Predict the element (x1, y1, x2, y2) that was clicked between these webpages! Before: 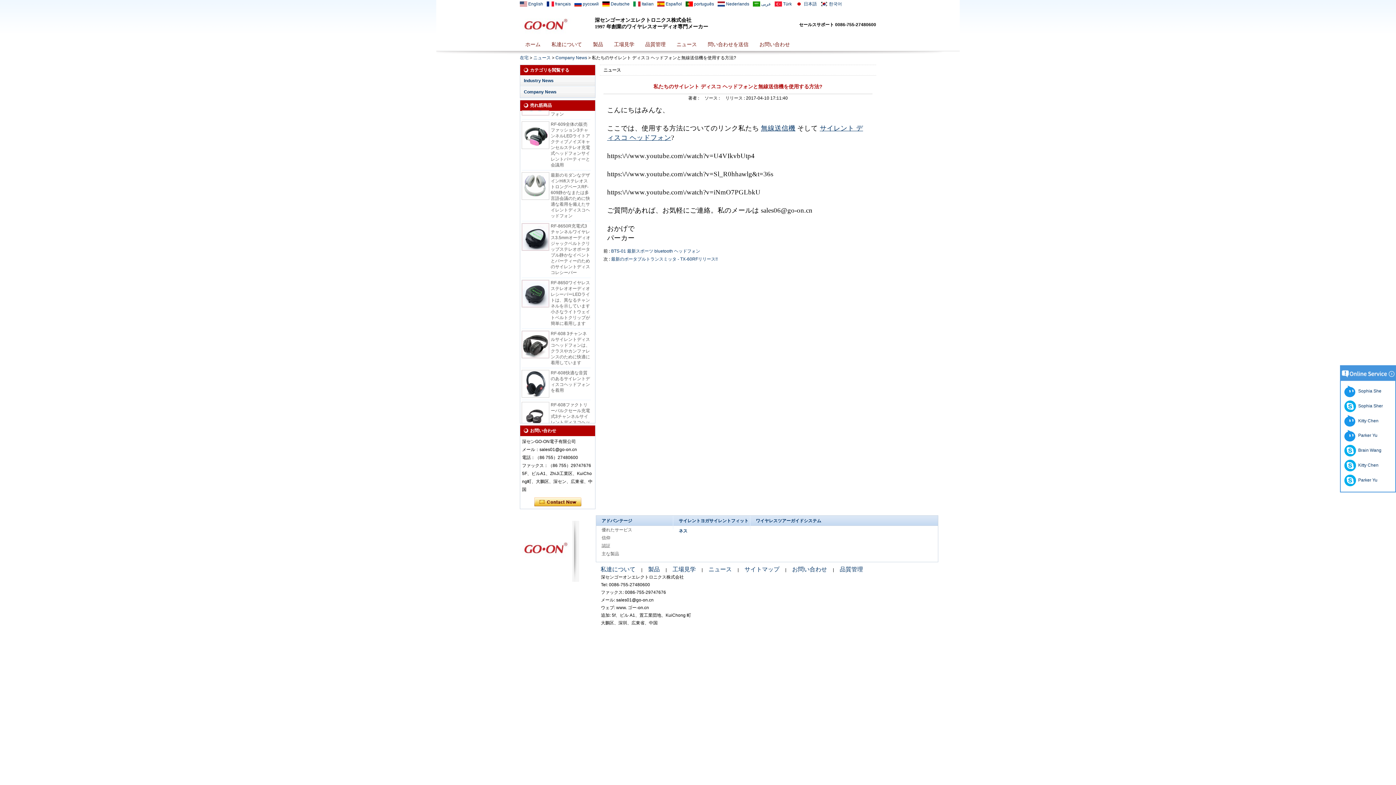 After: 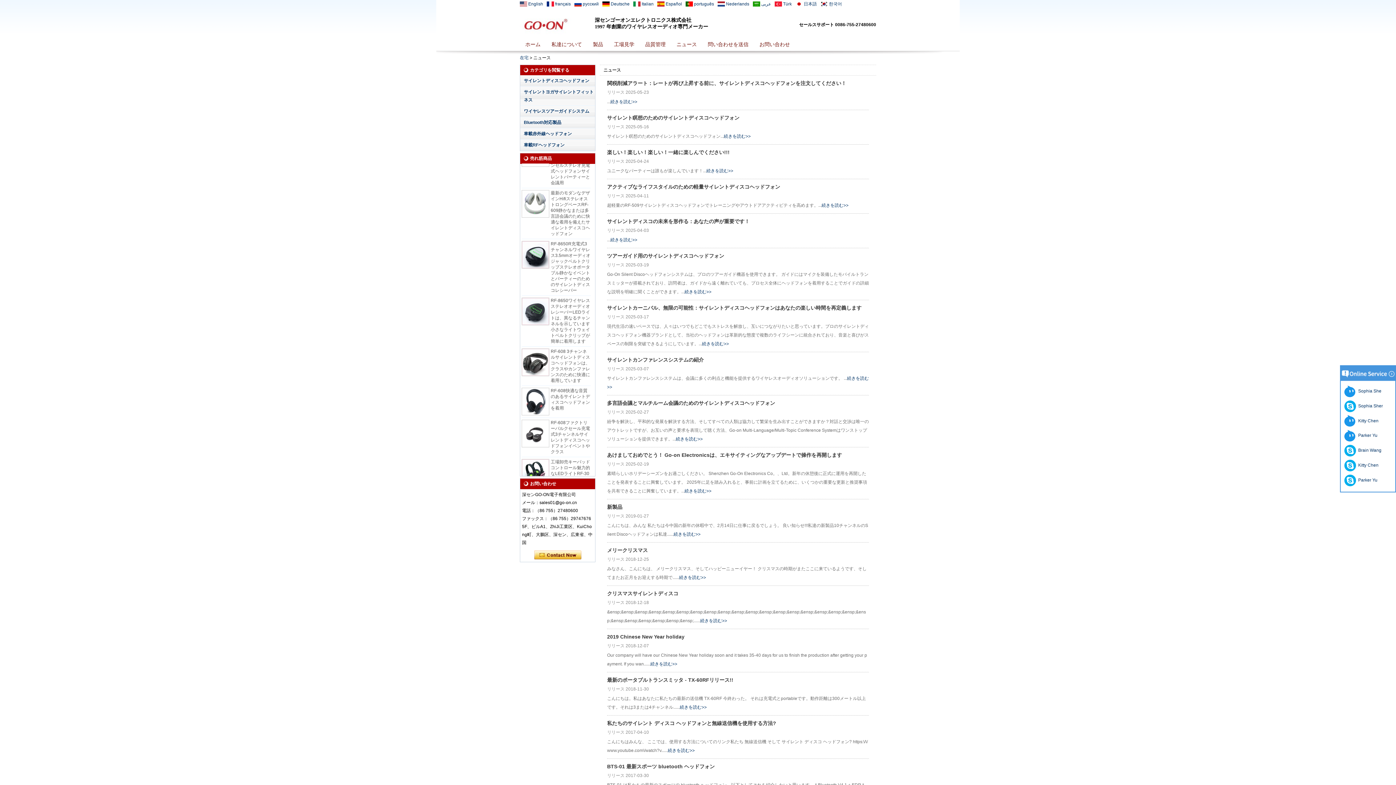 Action: label: ニュース bbox: (671, 35, 702, 52)